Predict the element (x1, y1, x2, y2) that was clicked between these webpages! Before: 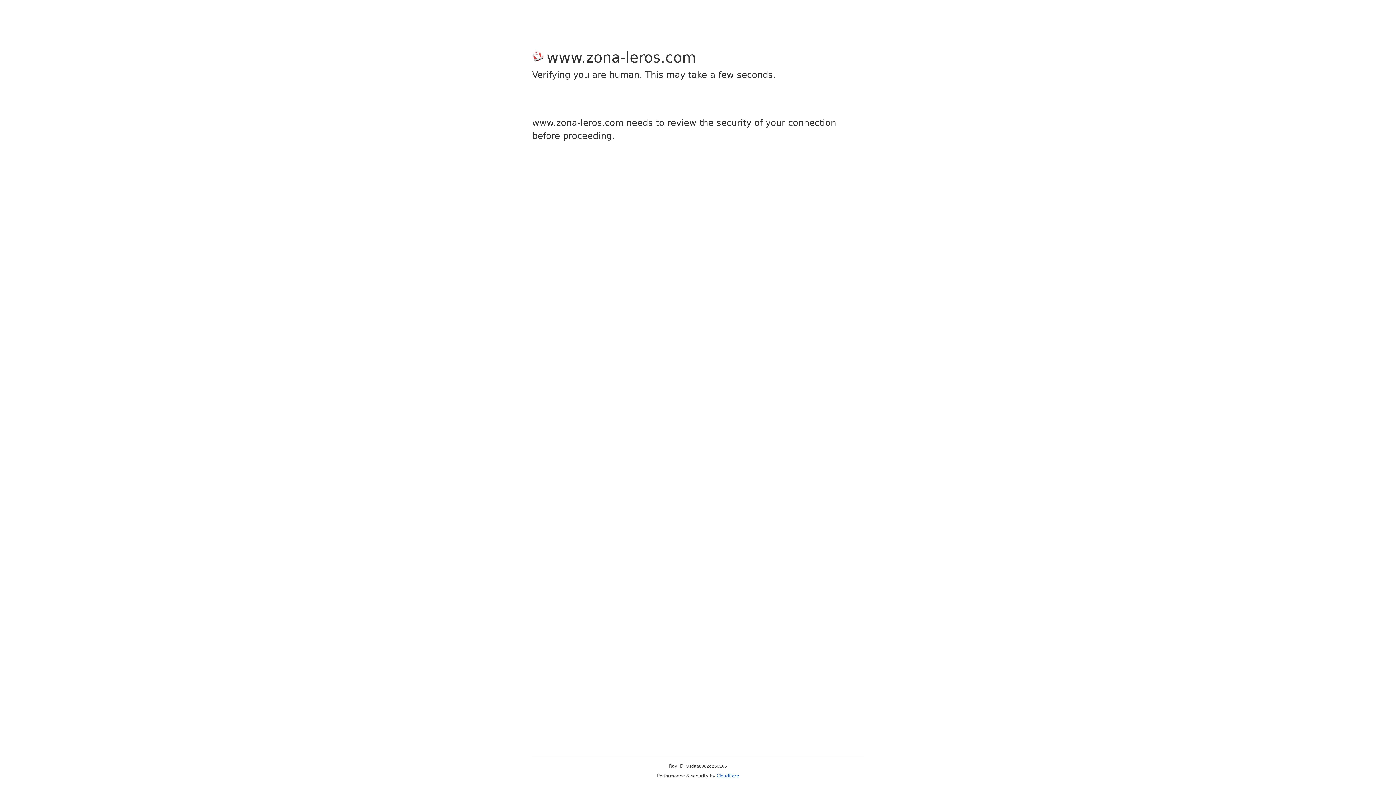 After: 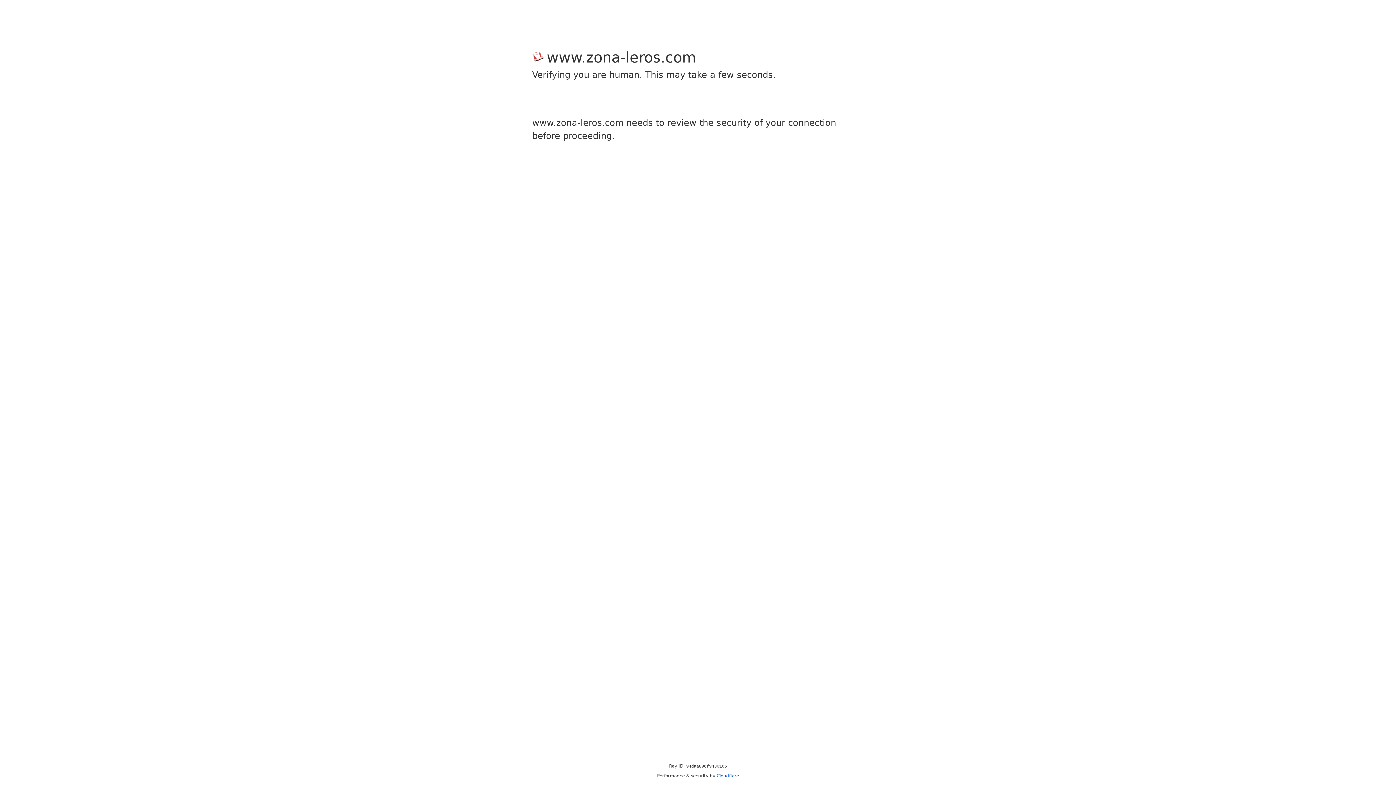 Action: bbox: (716, 773, 739, 778) label: Cloudflare